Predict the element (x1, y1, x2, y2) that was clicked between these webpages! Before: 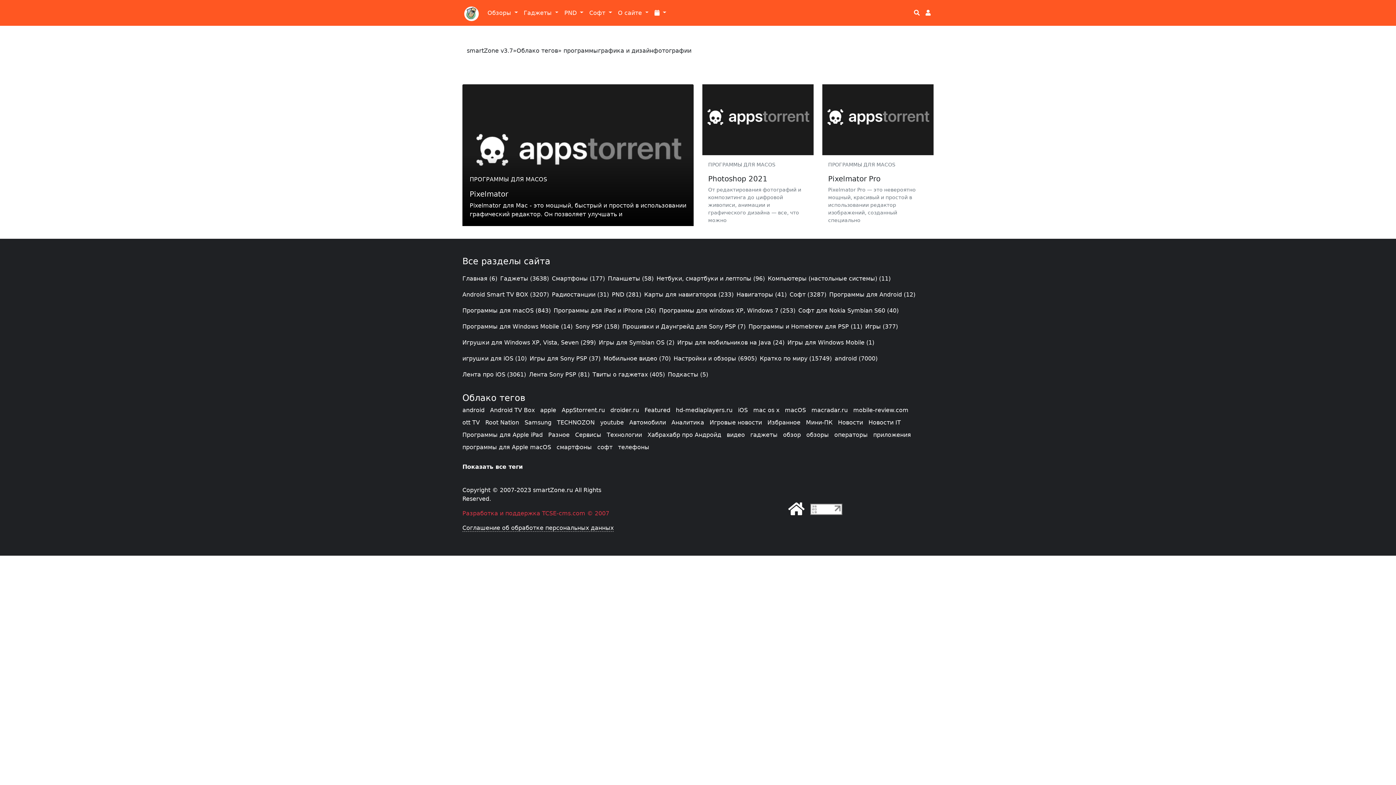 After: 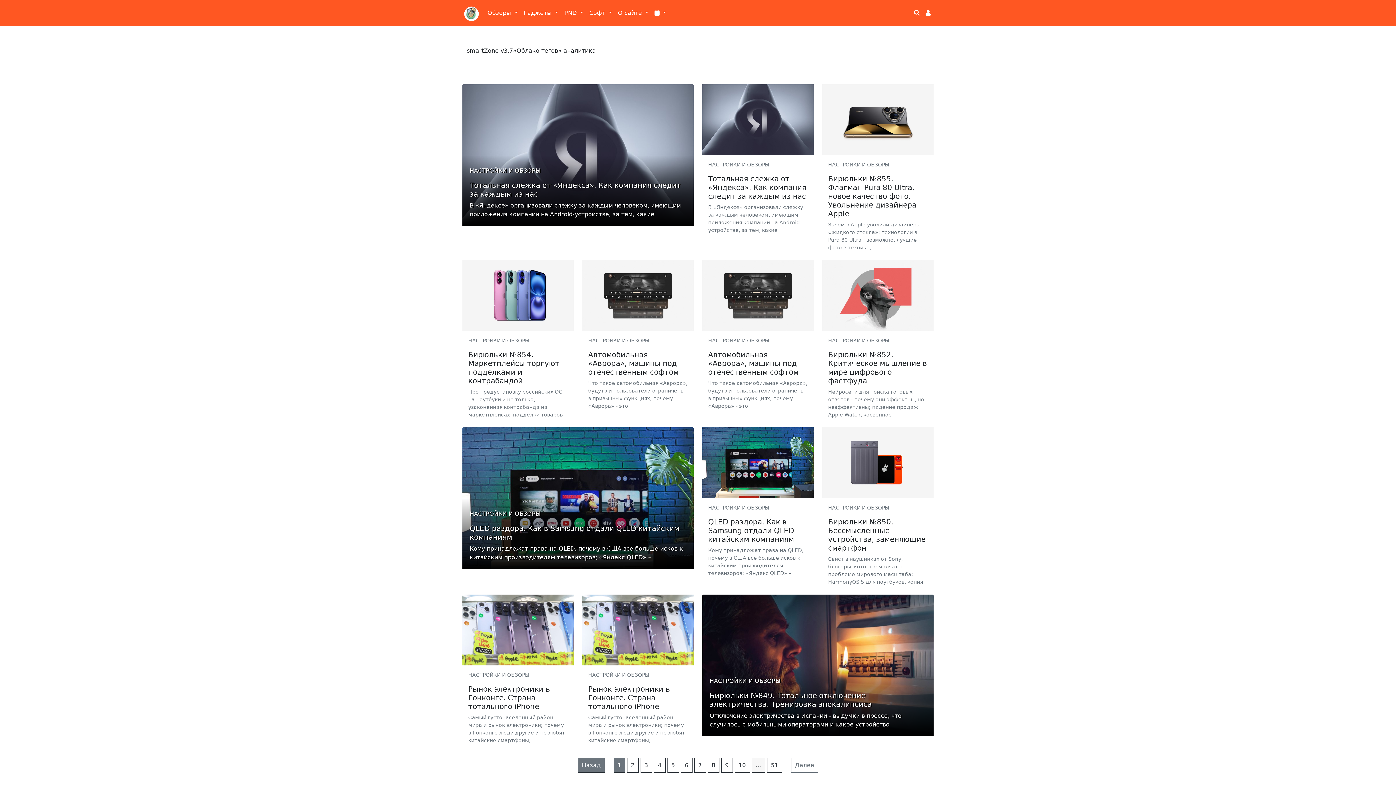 Action: label: Аналитика bbox: (671, 419, 704, 426)